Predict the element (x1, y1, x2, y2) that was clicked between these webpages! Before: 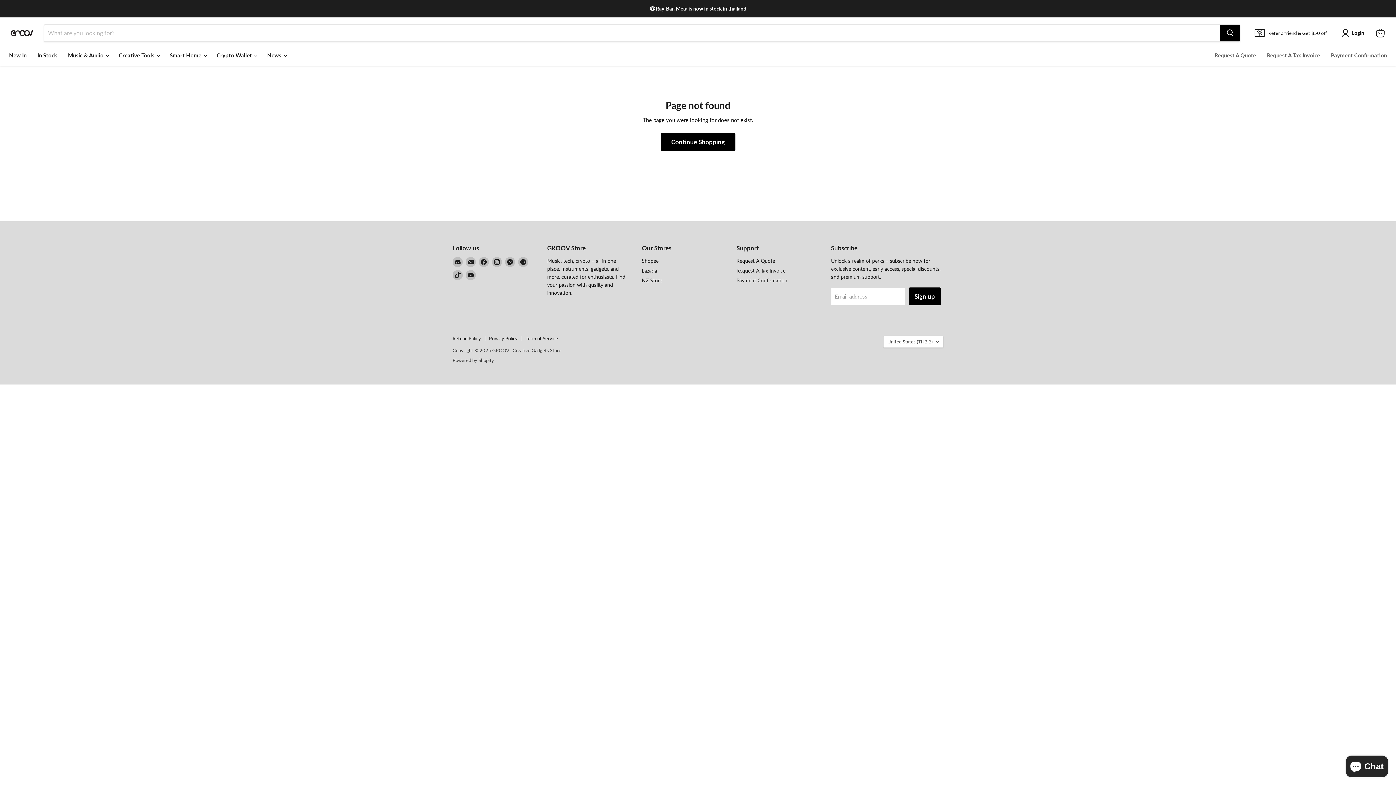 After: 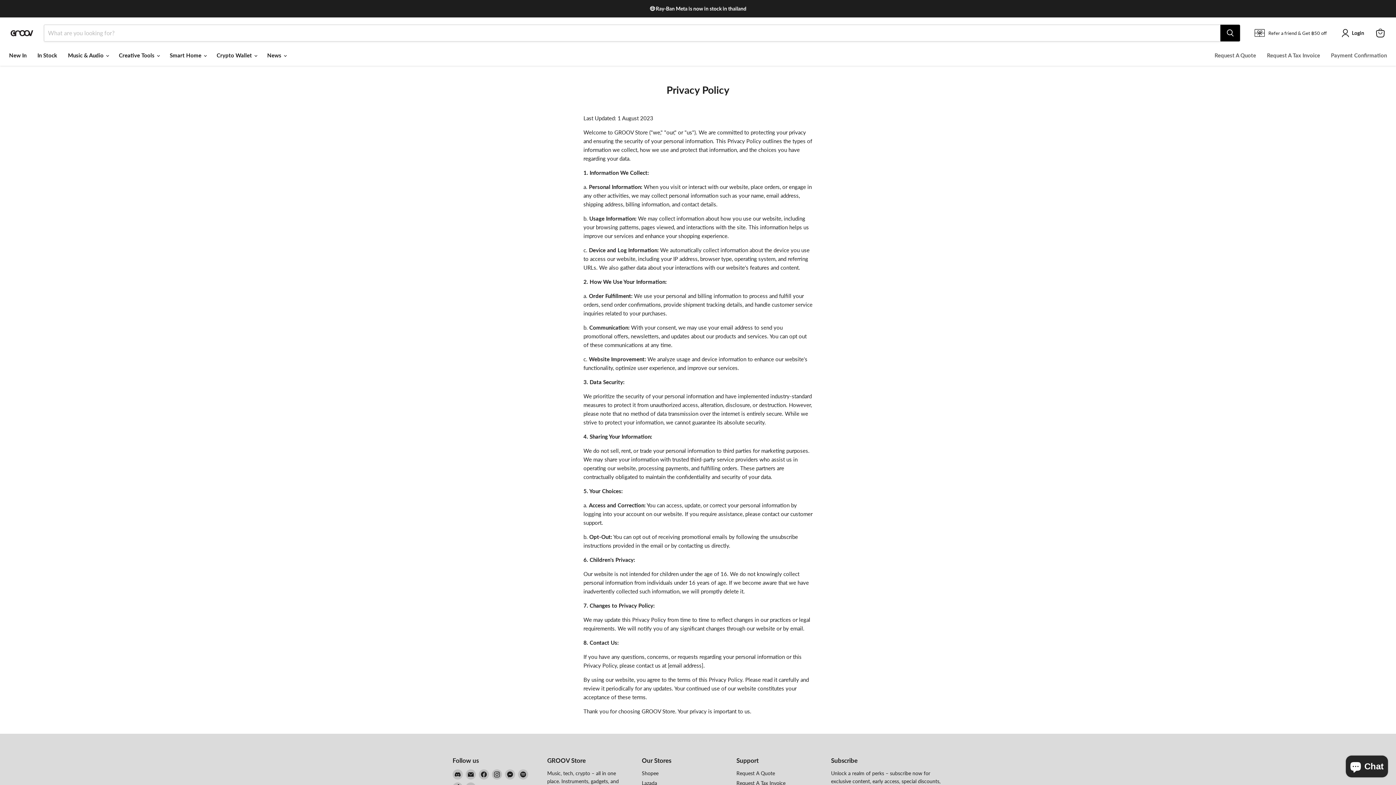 Action: label: Privacy Policy bbox: (489, 335, 517, 341)